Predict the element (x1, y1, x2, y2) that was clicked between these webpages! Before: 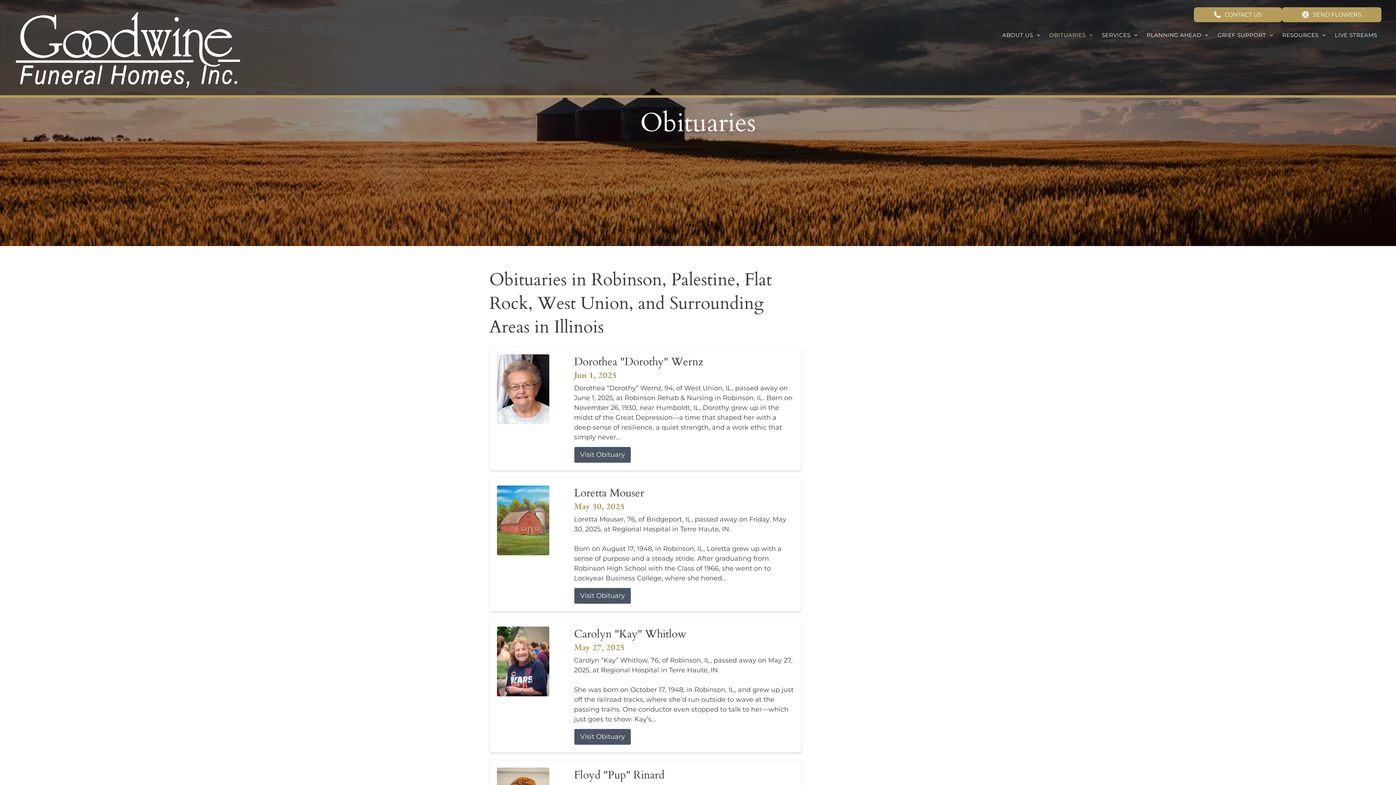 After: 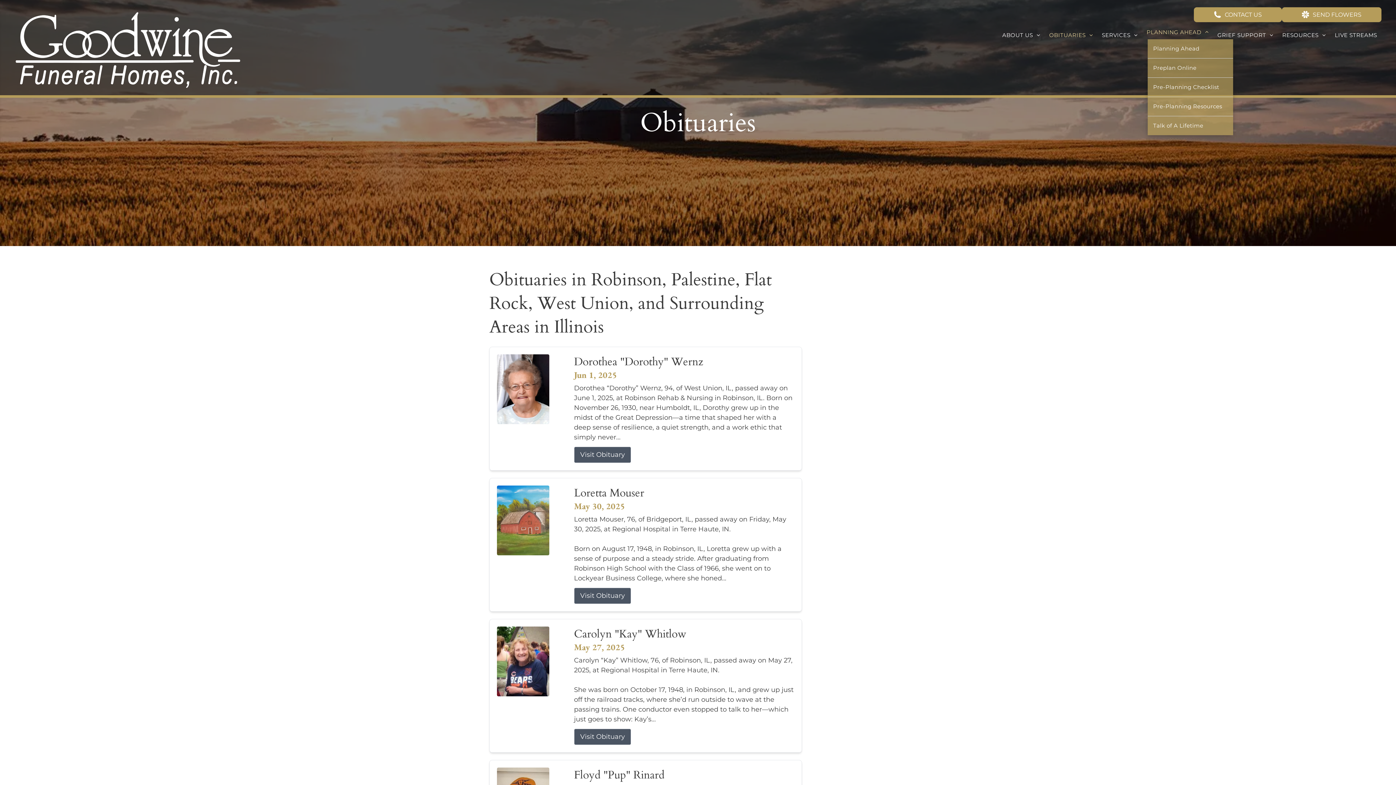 Action: bbox: (1142, 31, 1213, 39) label: PLANNING AHEAD